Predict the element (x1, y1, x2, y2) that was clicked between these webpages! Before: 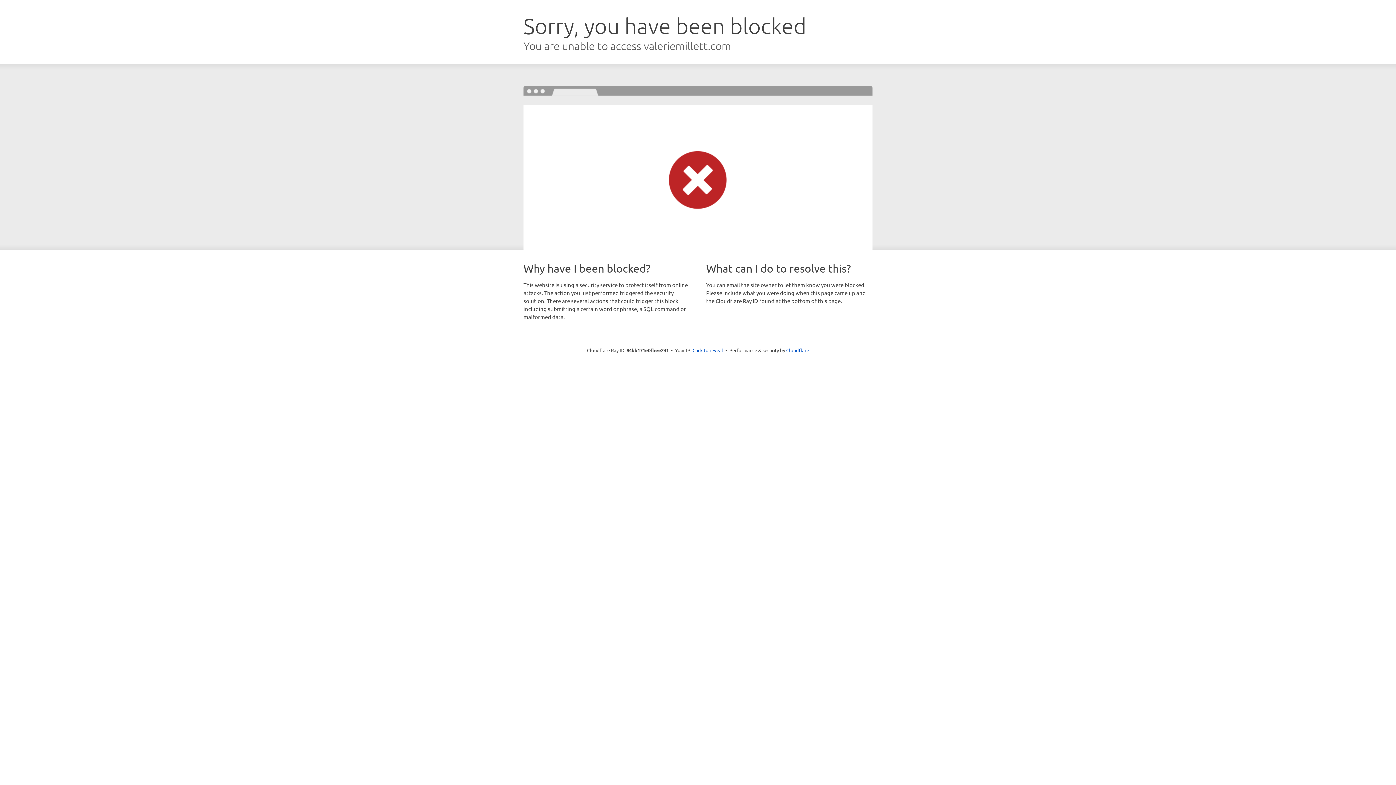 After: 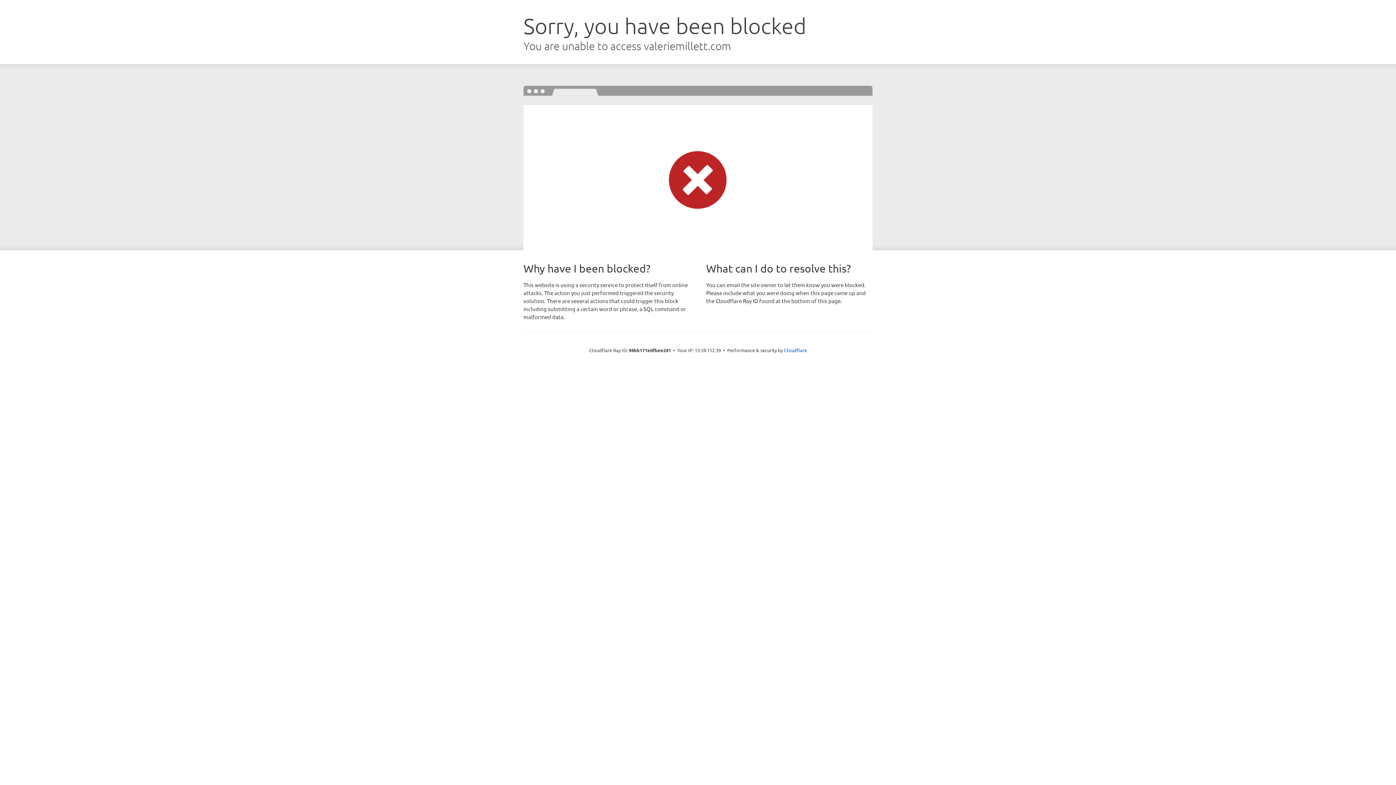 Action: label: Click to reveal bbox: (692, 346, 723, 353)